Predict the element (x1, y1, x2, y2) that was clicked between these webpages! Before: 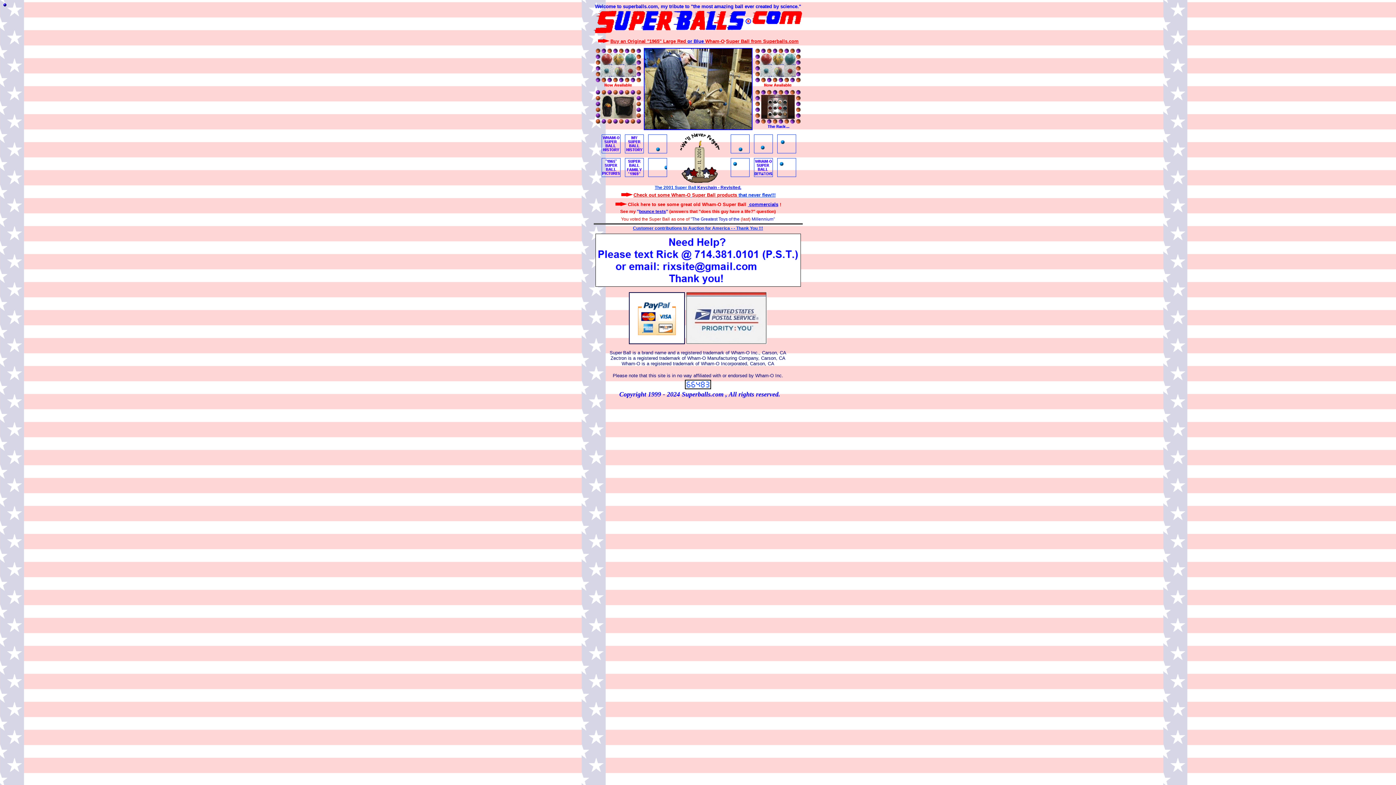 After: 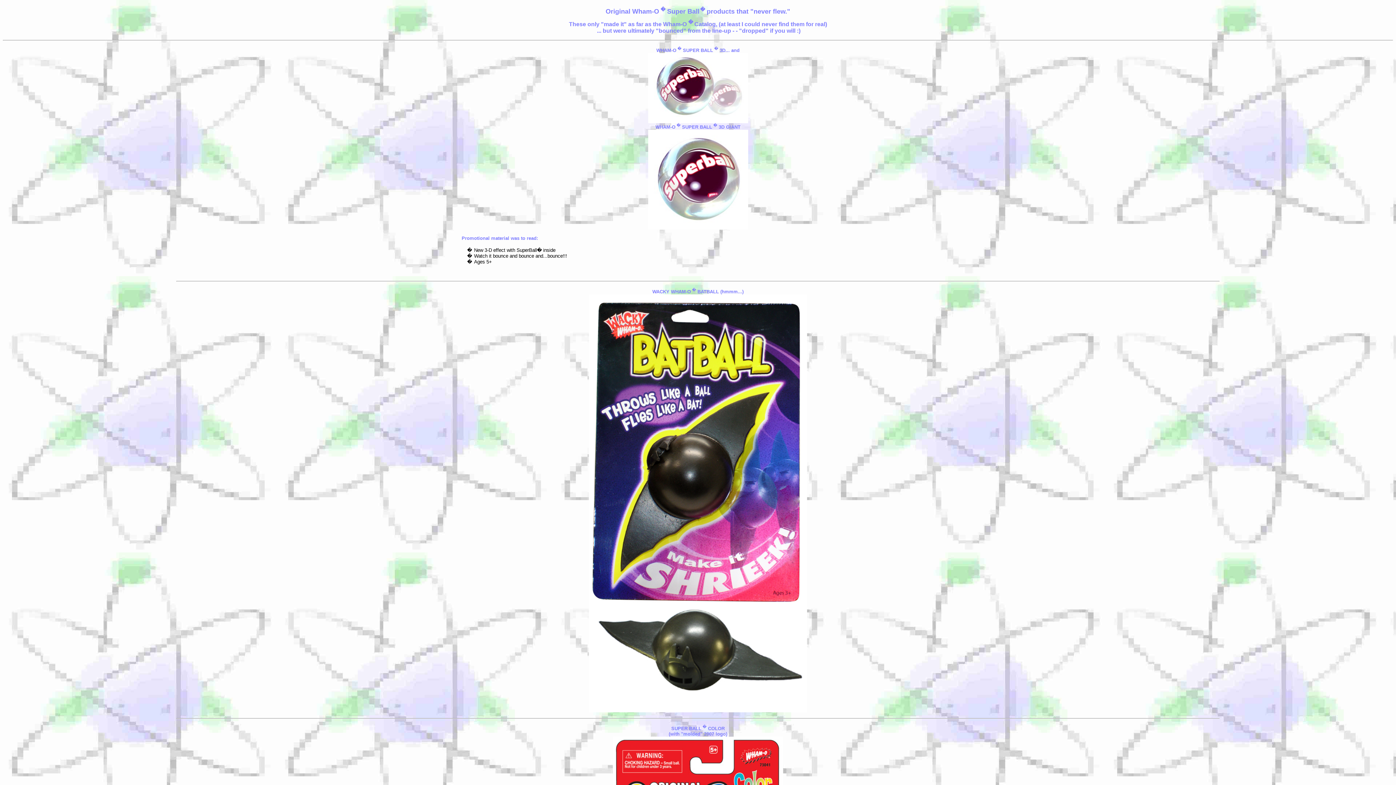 Action: label: Check out some Wham-O bbox: (633, 191, 690, 197)